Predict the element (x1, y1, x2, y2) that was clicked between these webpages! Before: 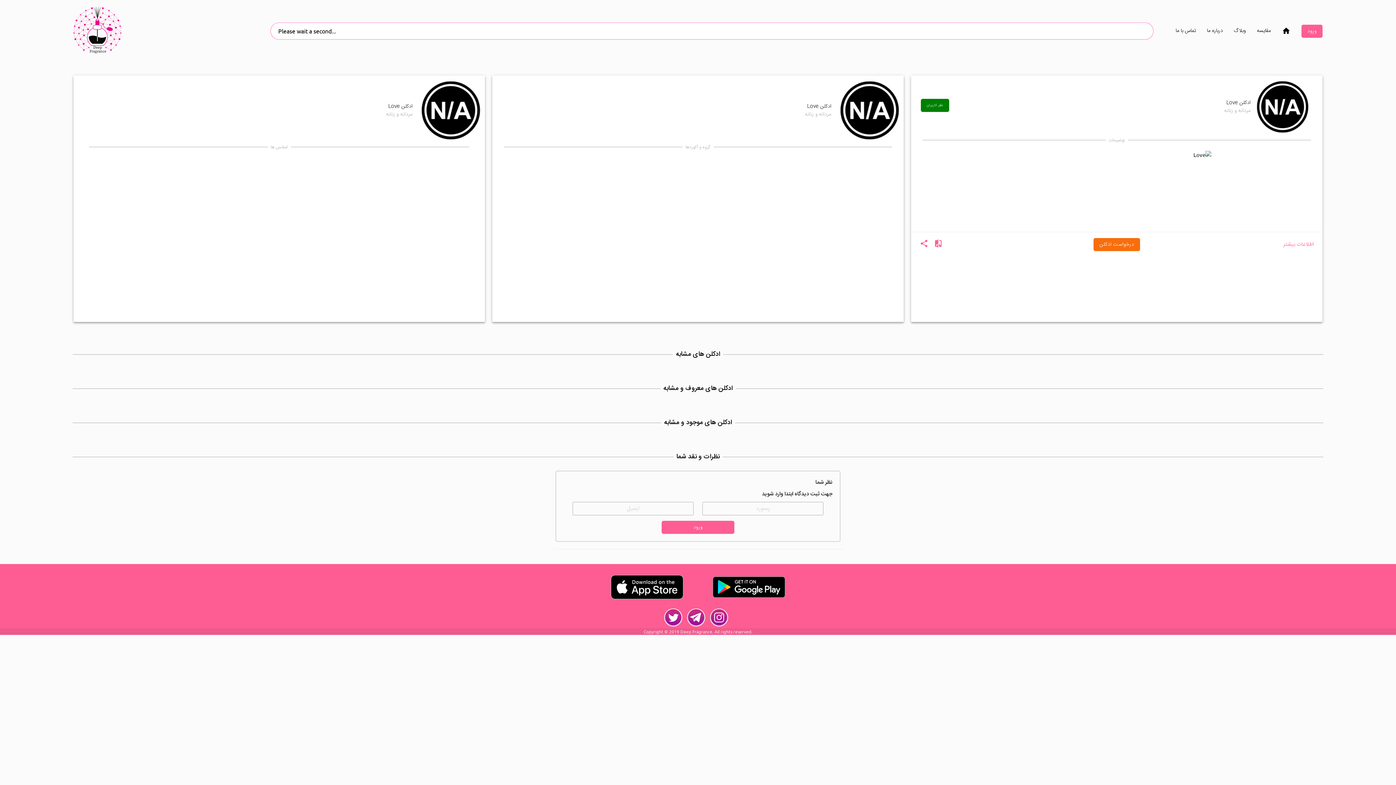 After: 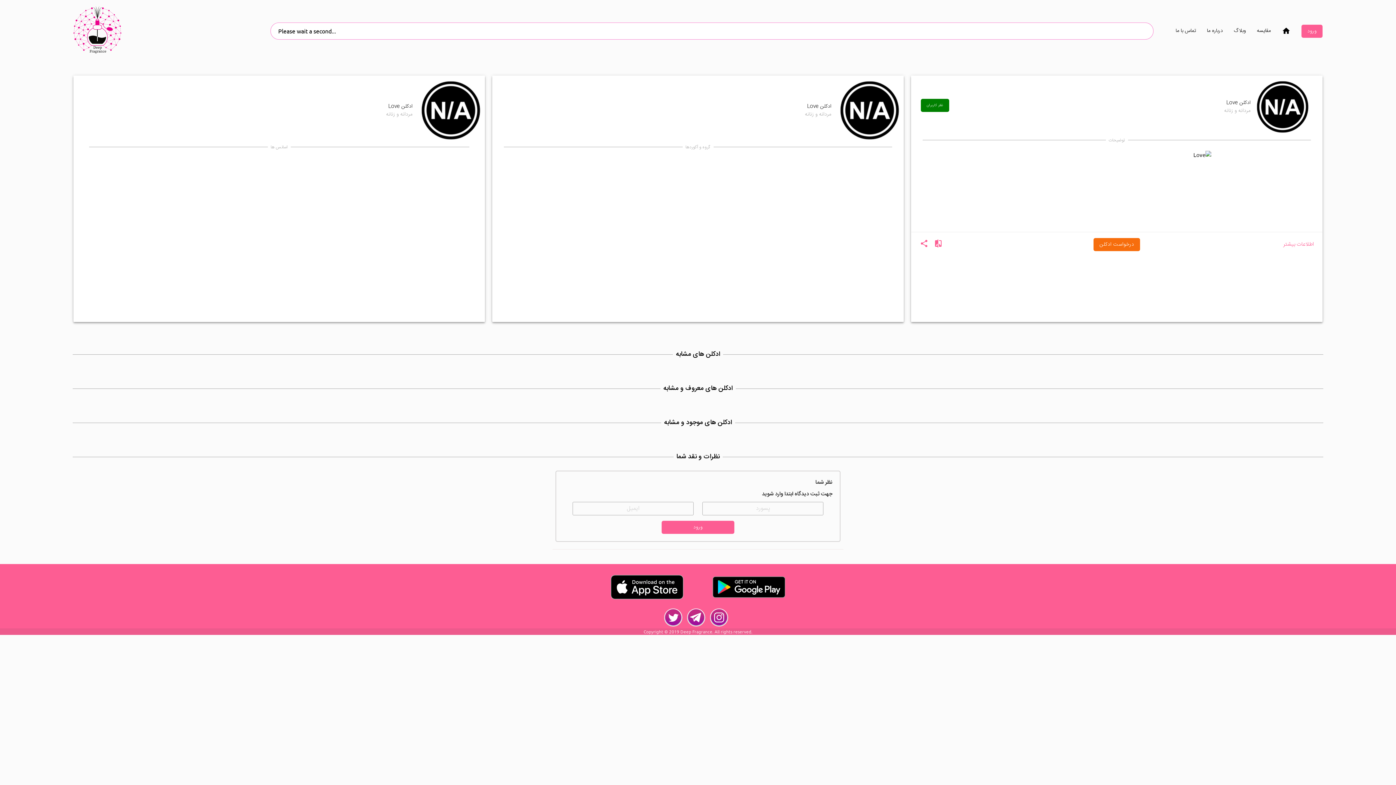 Action: bbox: (610, 575, 683, 601)